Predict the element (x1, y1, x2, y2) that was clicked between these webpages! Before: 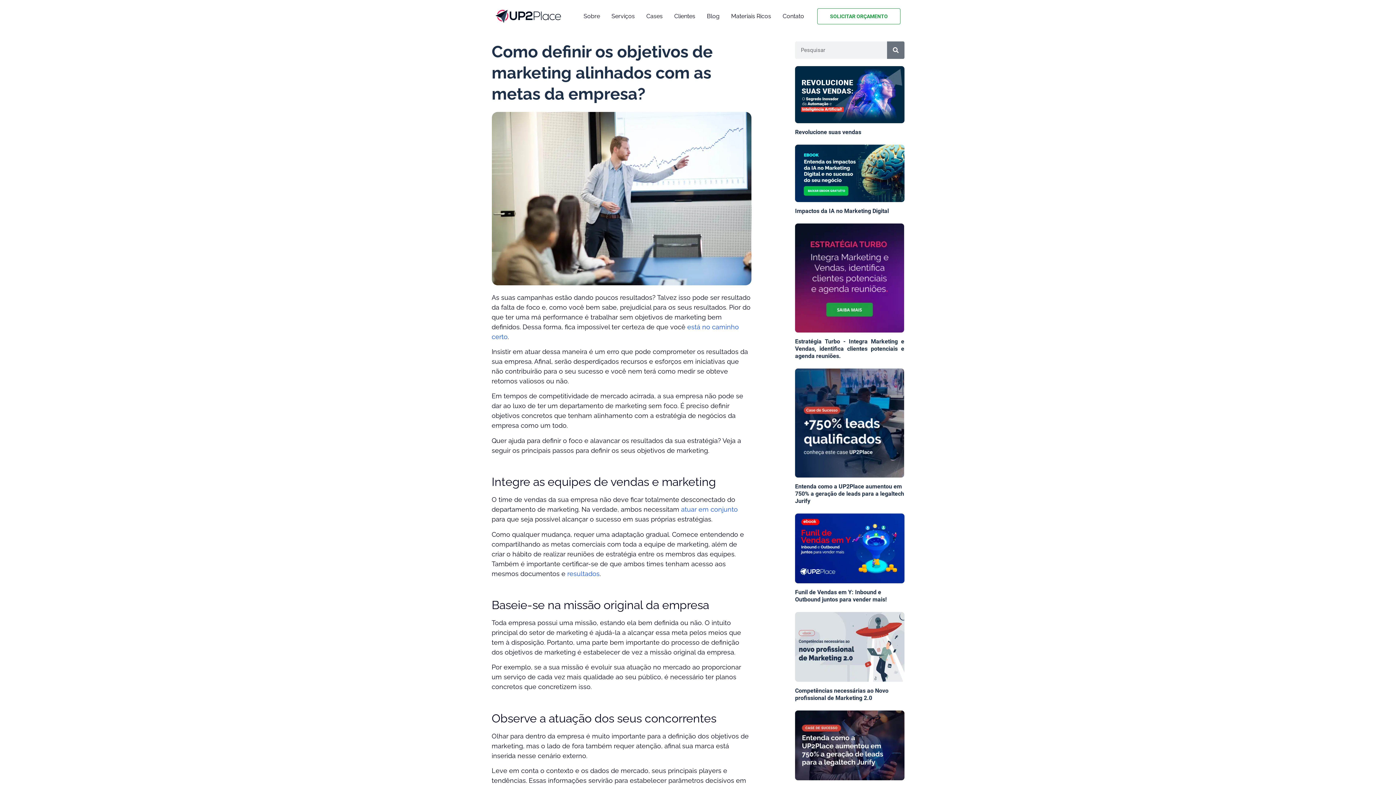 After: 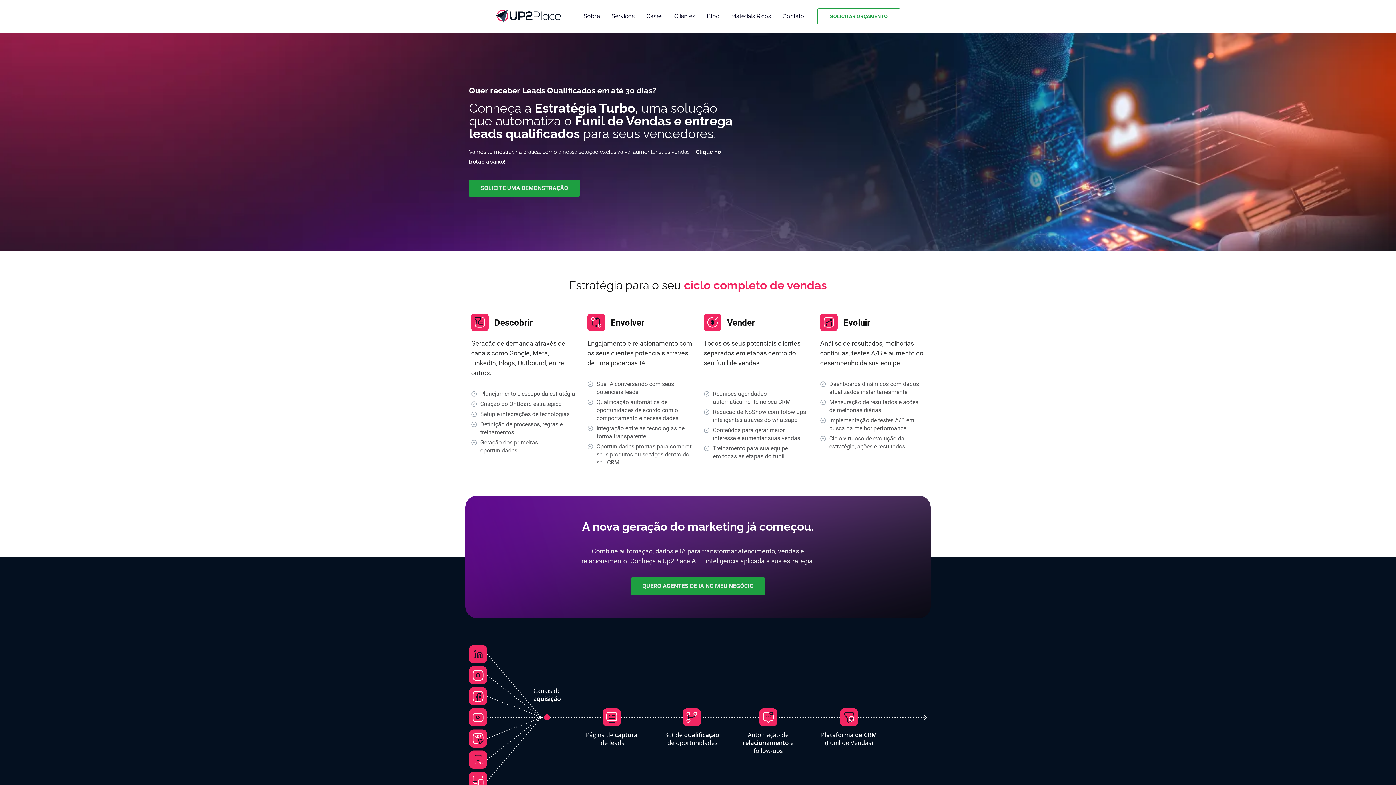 Action: bbox: (495, 9, 560, 22)